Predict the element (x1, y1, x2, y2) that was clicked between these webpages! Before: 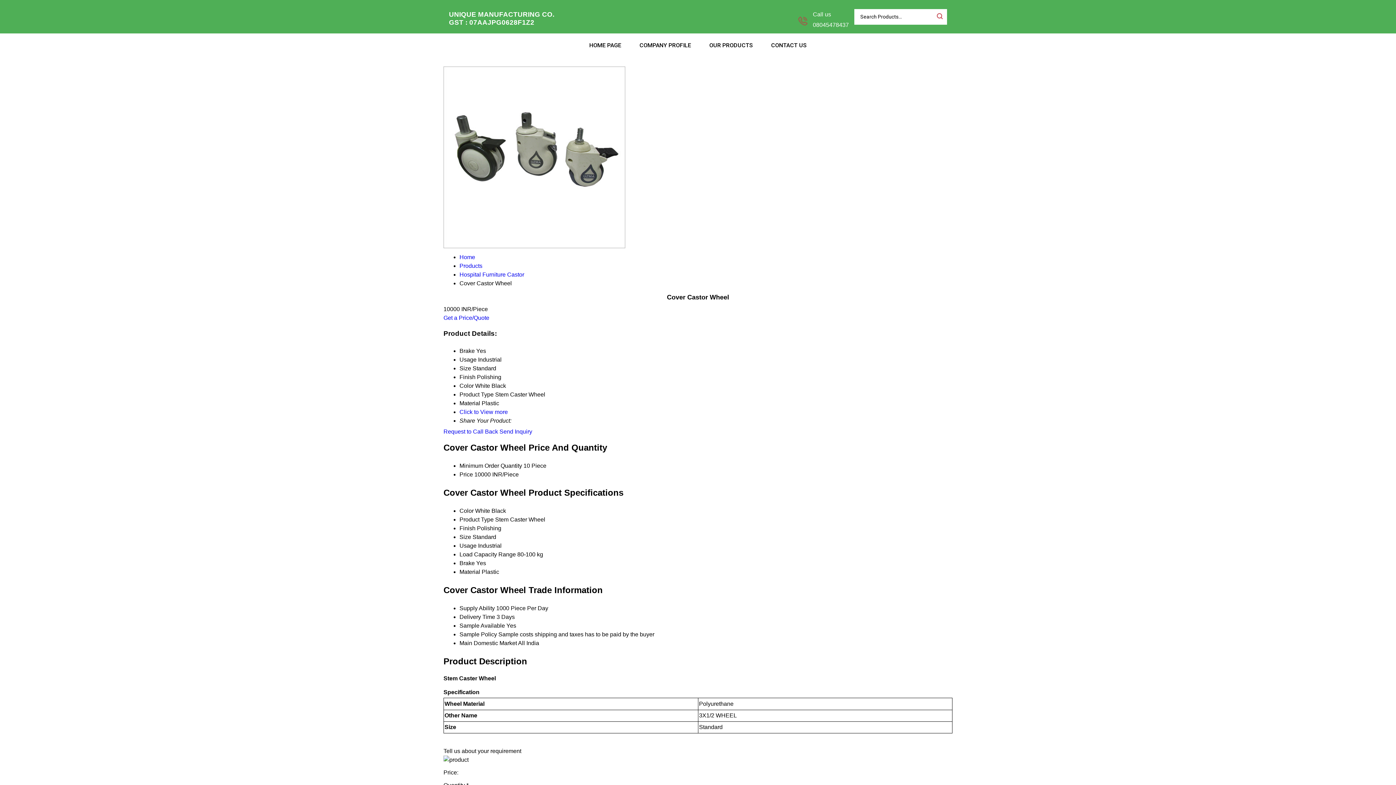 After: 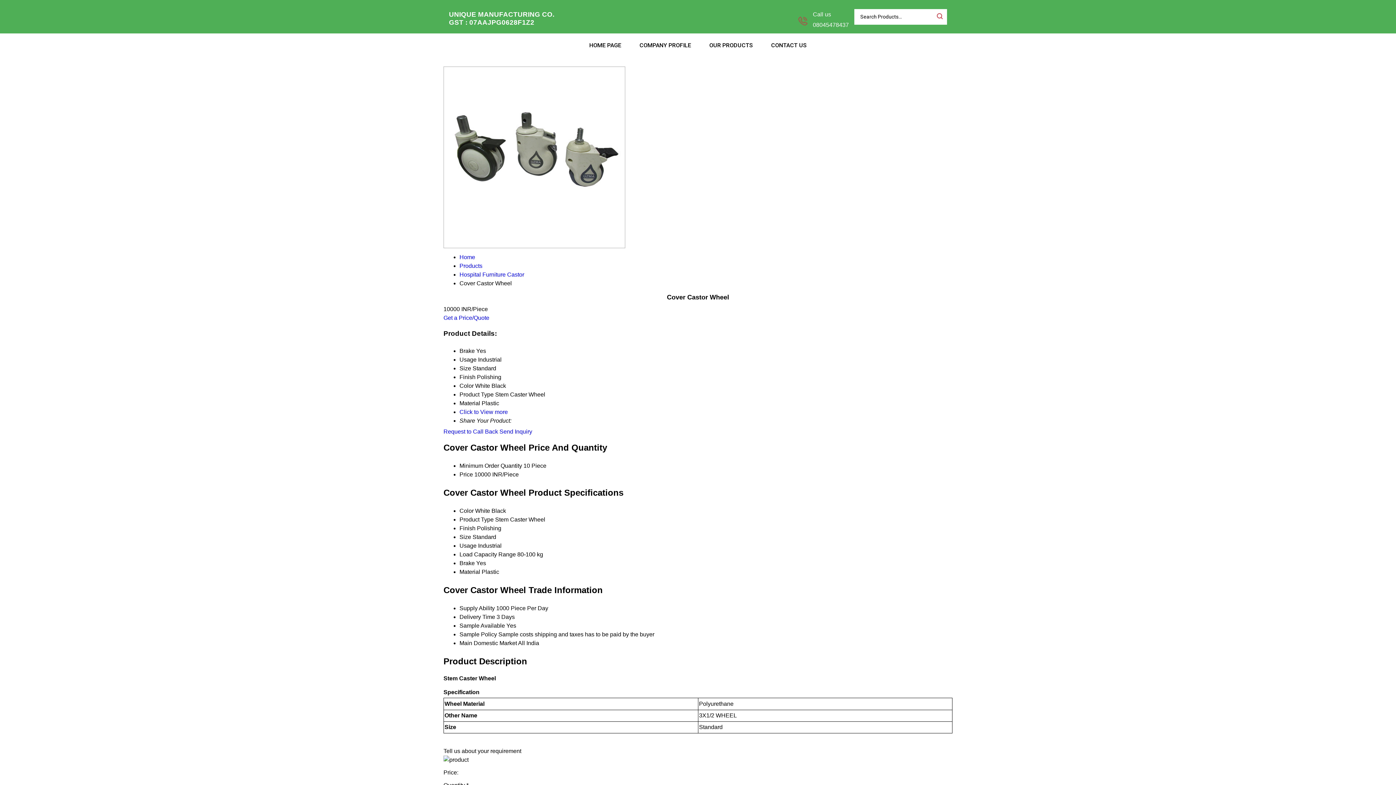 Action: label: Request to Call Back bbox: (443, 428, 498, 435)